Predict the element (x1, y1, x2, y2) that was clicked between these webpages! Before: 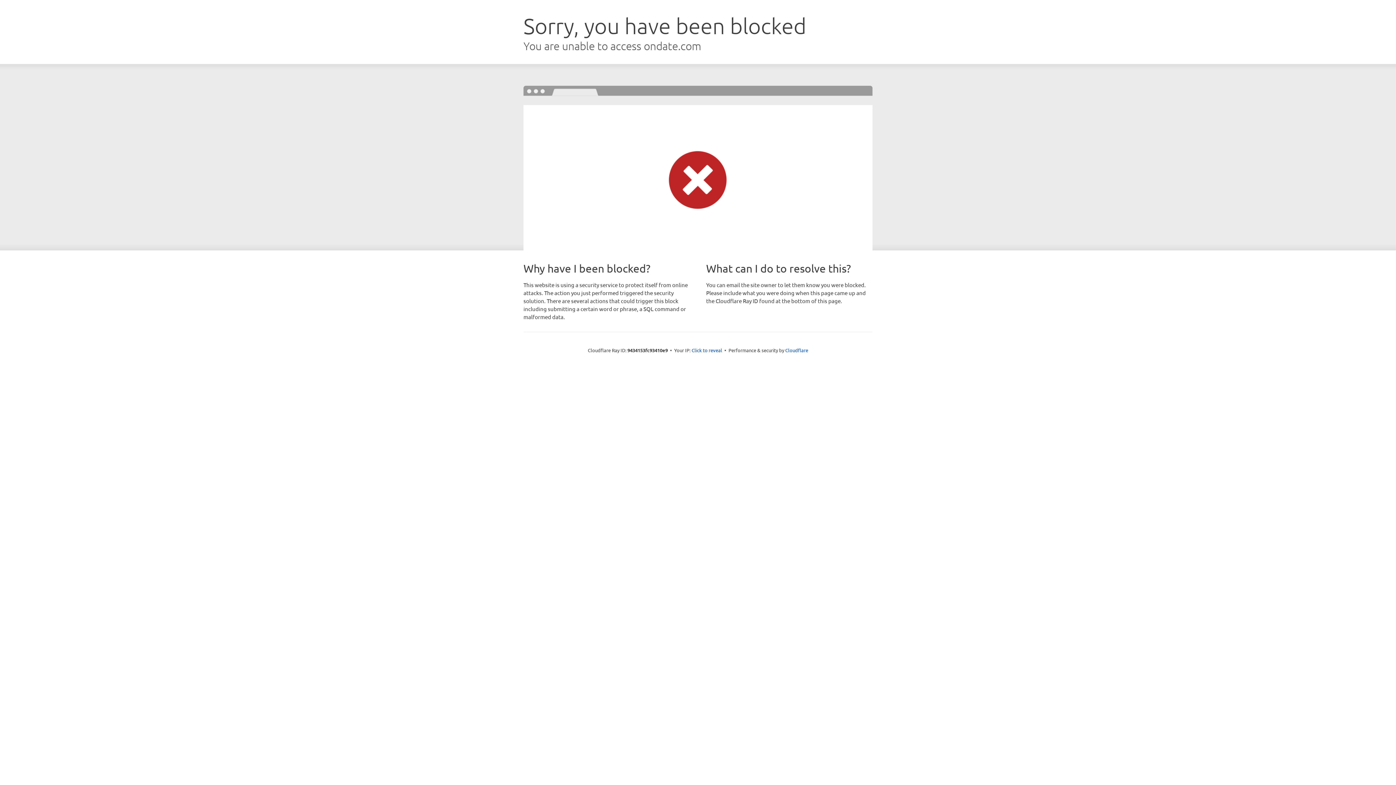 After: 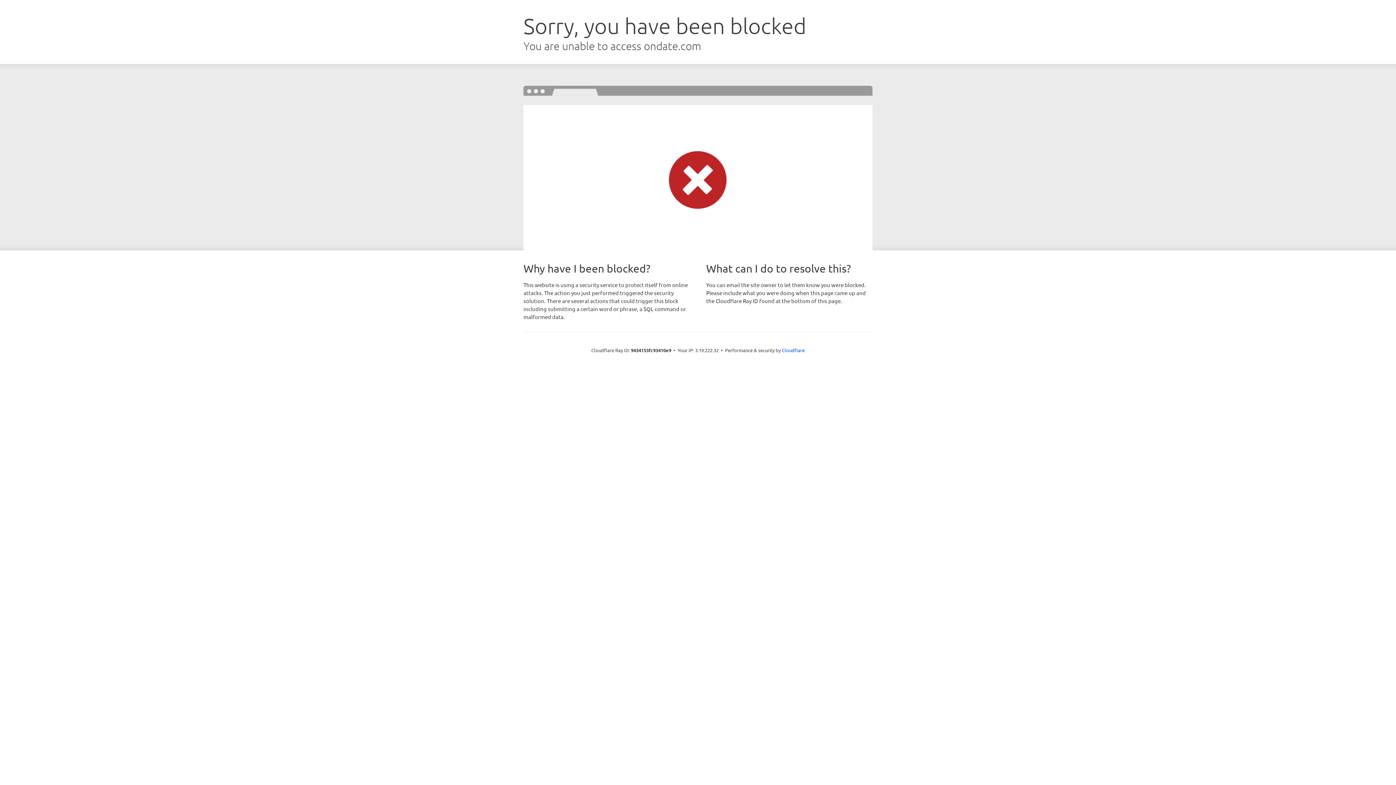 Action: bbox: (691, 346, 722, 353) label: Click to reveal